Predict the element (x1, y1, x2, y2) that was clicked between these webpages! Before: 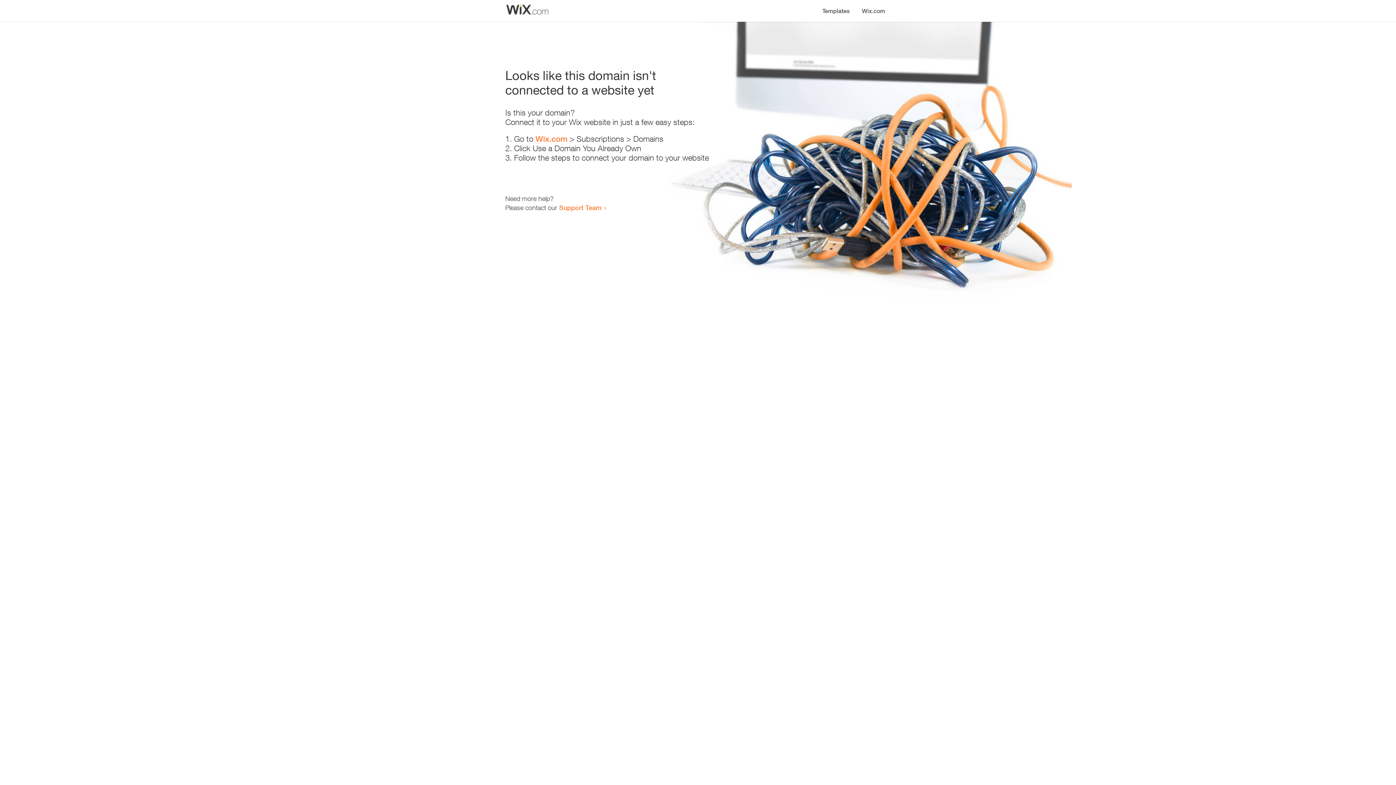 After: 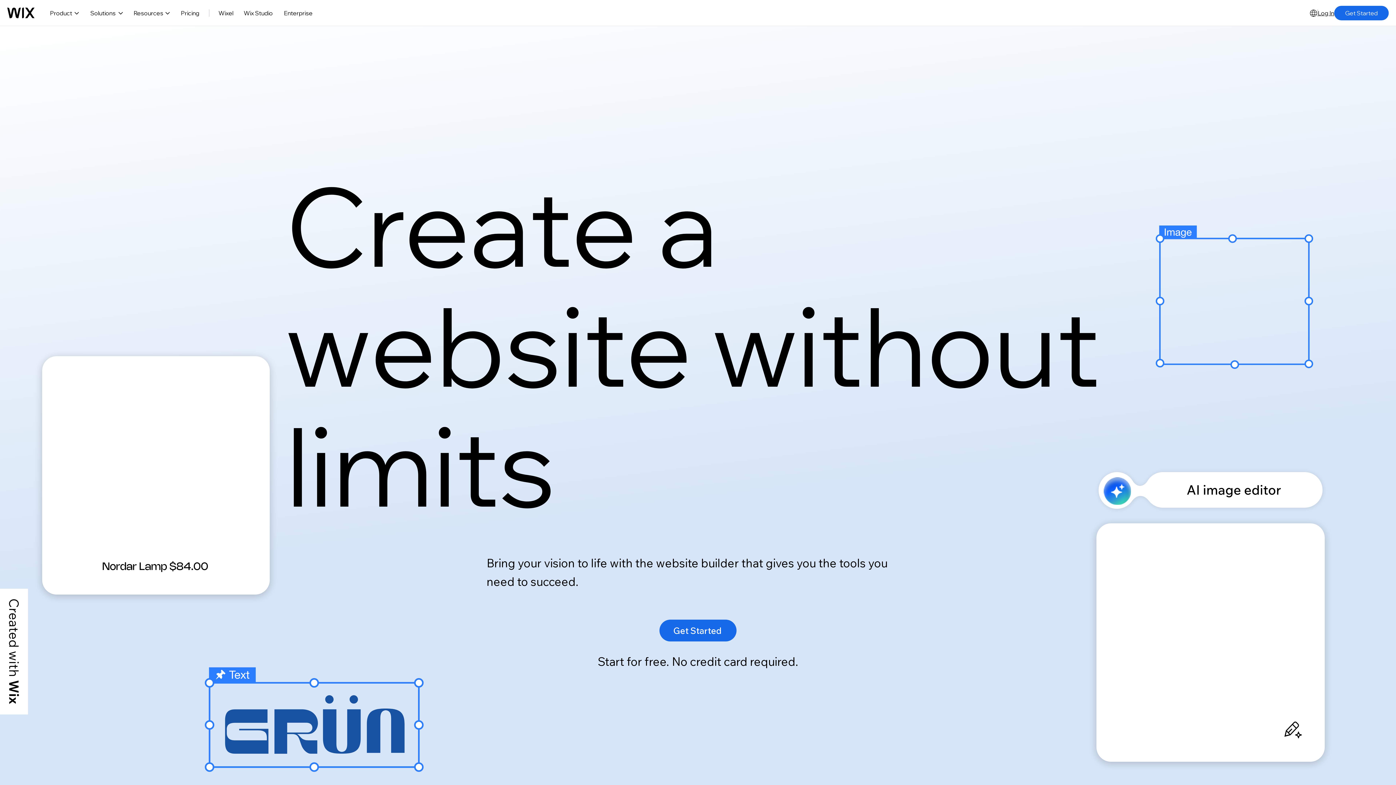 Action: label: Wix.com bbox: (856, 0, 890, 14)